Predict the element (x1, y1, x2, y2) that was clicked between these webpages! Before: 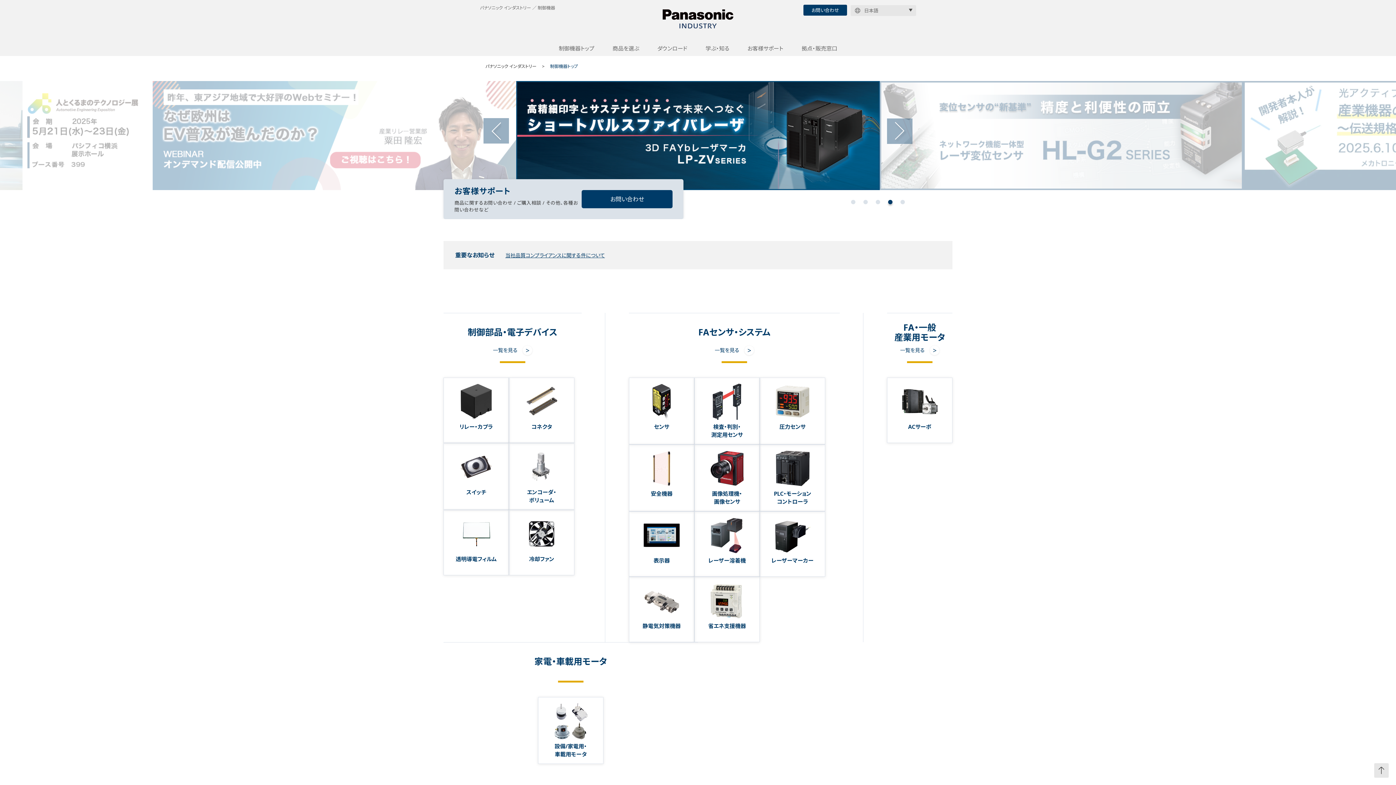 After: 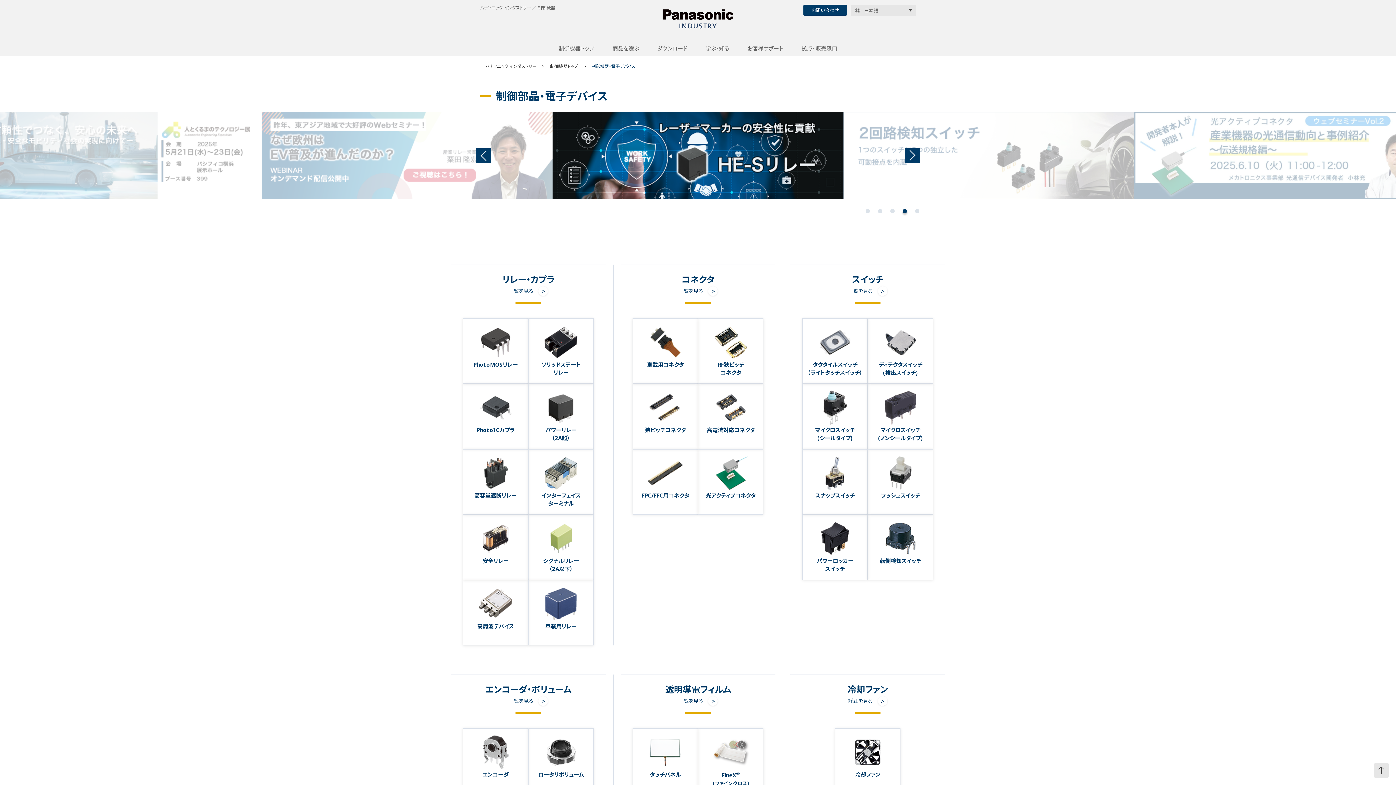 Action: label: 一覧を見る bbox: (493, 346, 532, 354)